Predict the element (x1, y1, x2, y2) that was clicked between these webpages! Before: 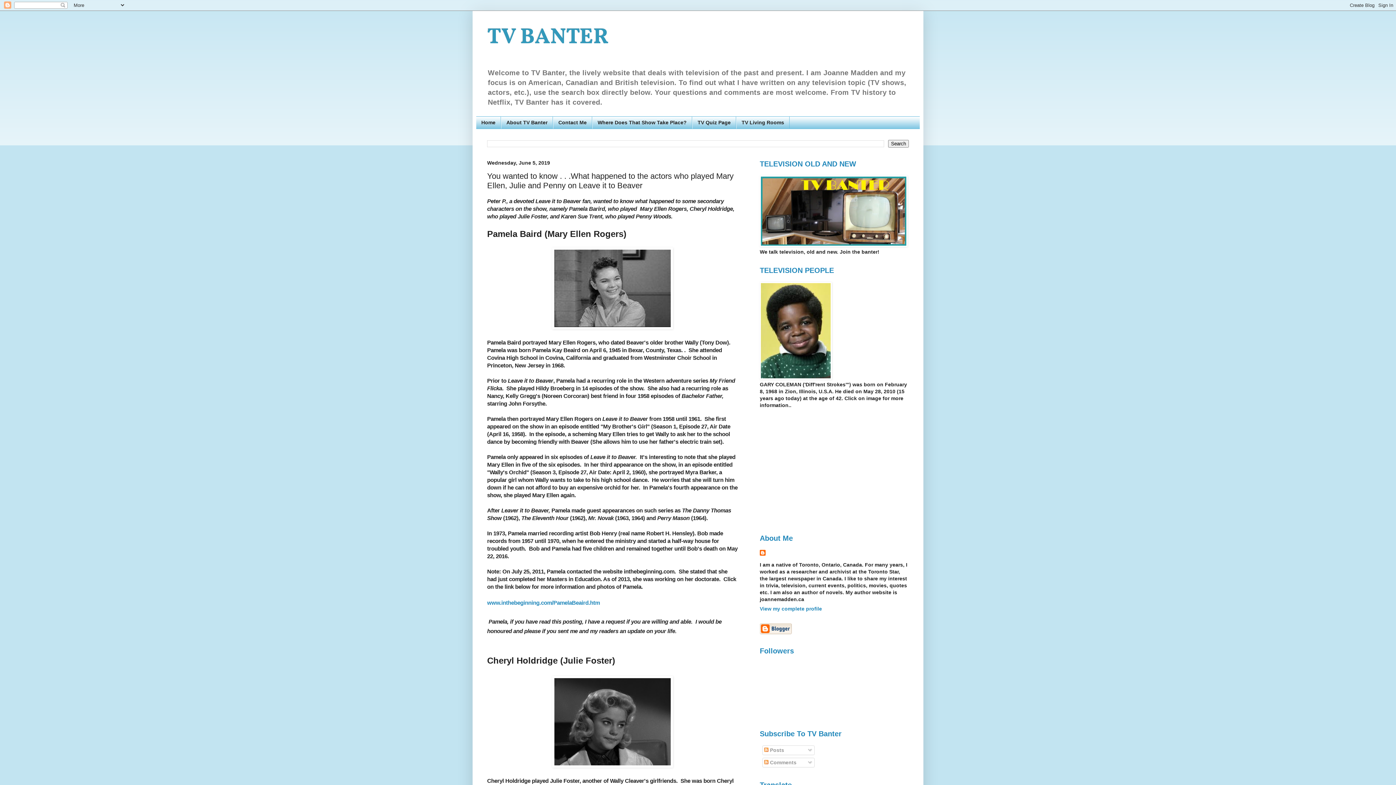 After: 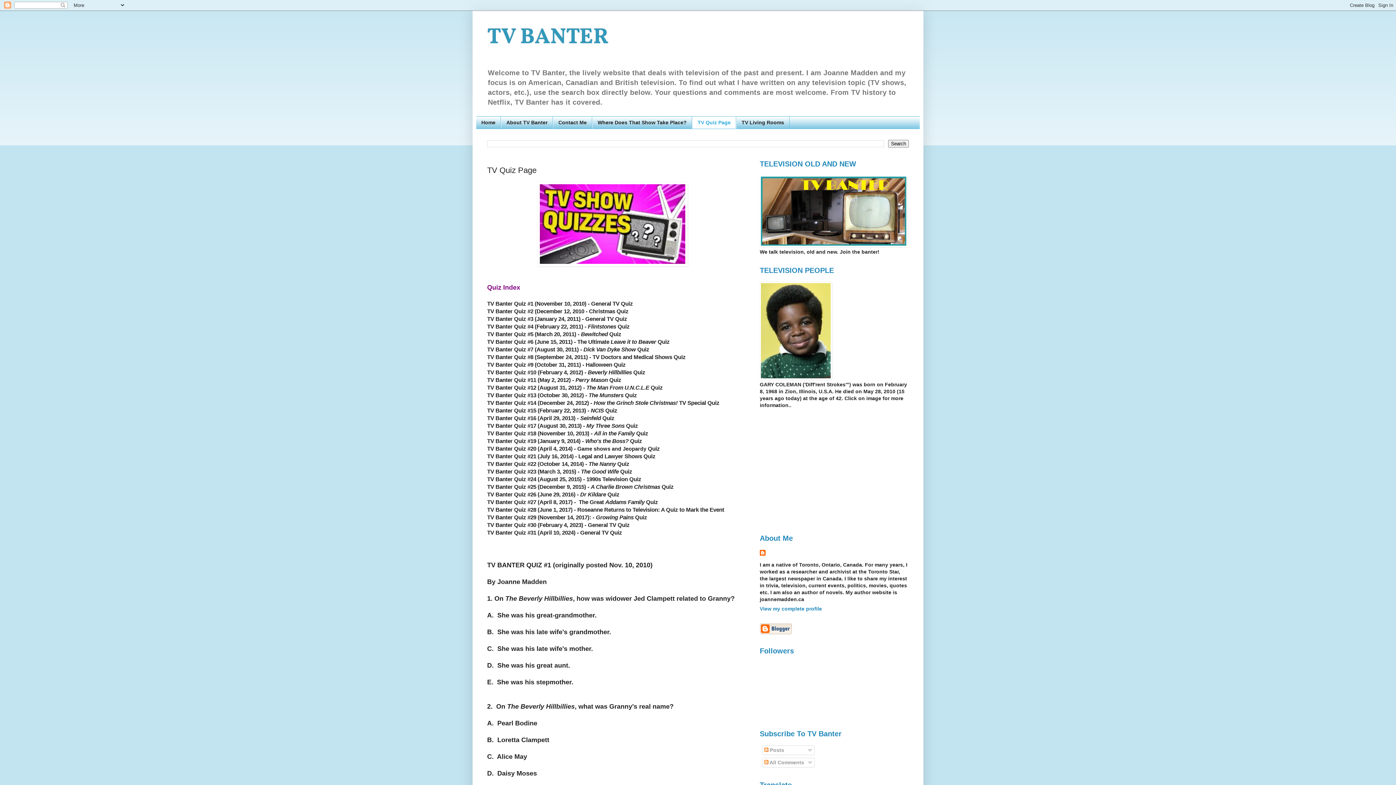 Action: bbox: (692, 116, 736, 128) label: TV Quiz Page